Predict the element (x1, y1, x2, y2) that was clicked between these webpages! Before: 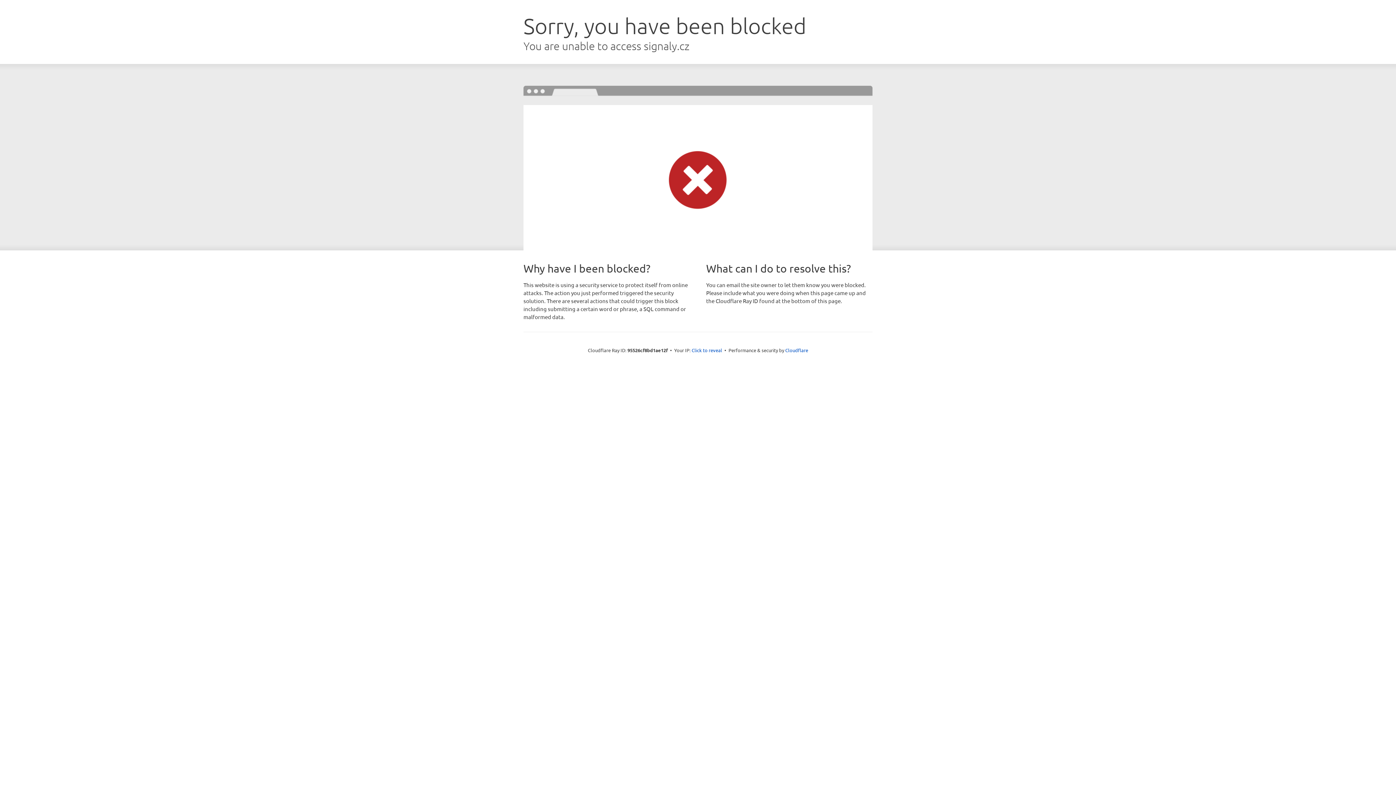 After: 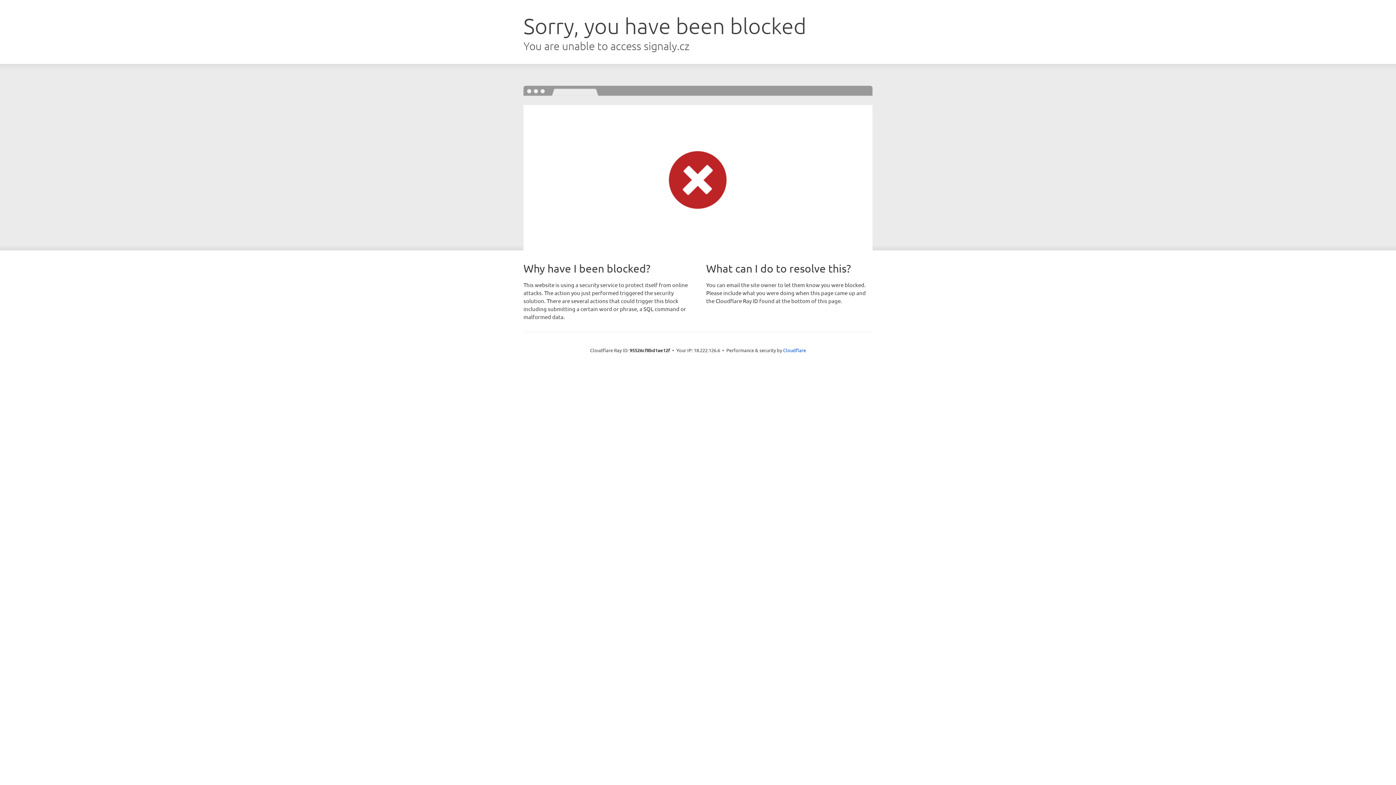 Action: bbox: (691, 346, 722, 353) label: Click to reveal